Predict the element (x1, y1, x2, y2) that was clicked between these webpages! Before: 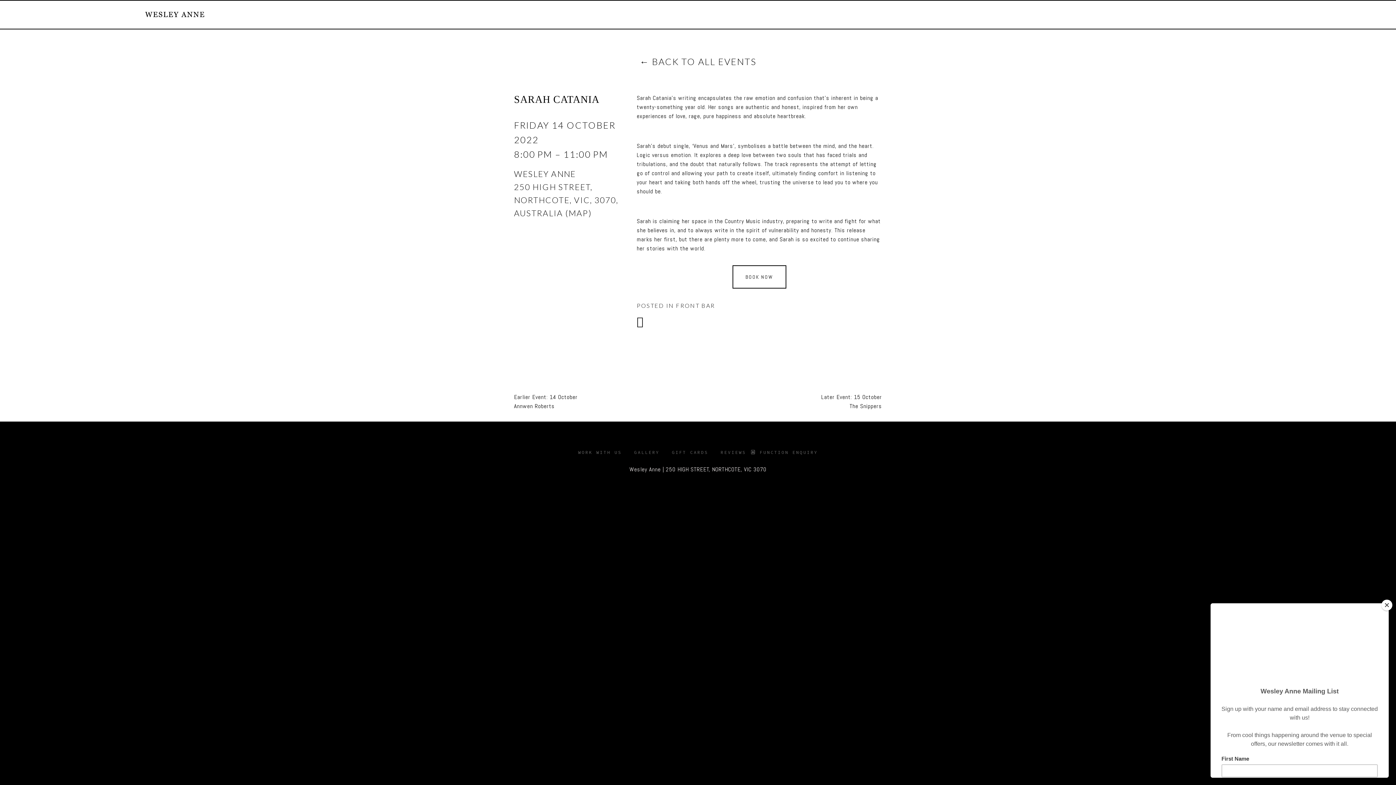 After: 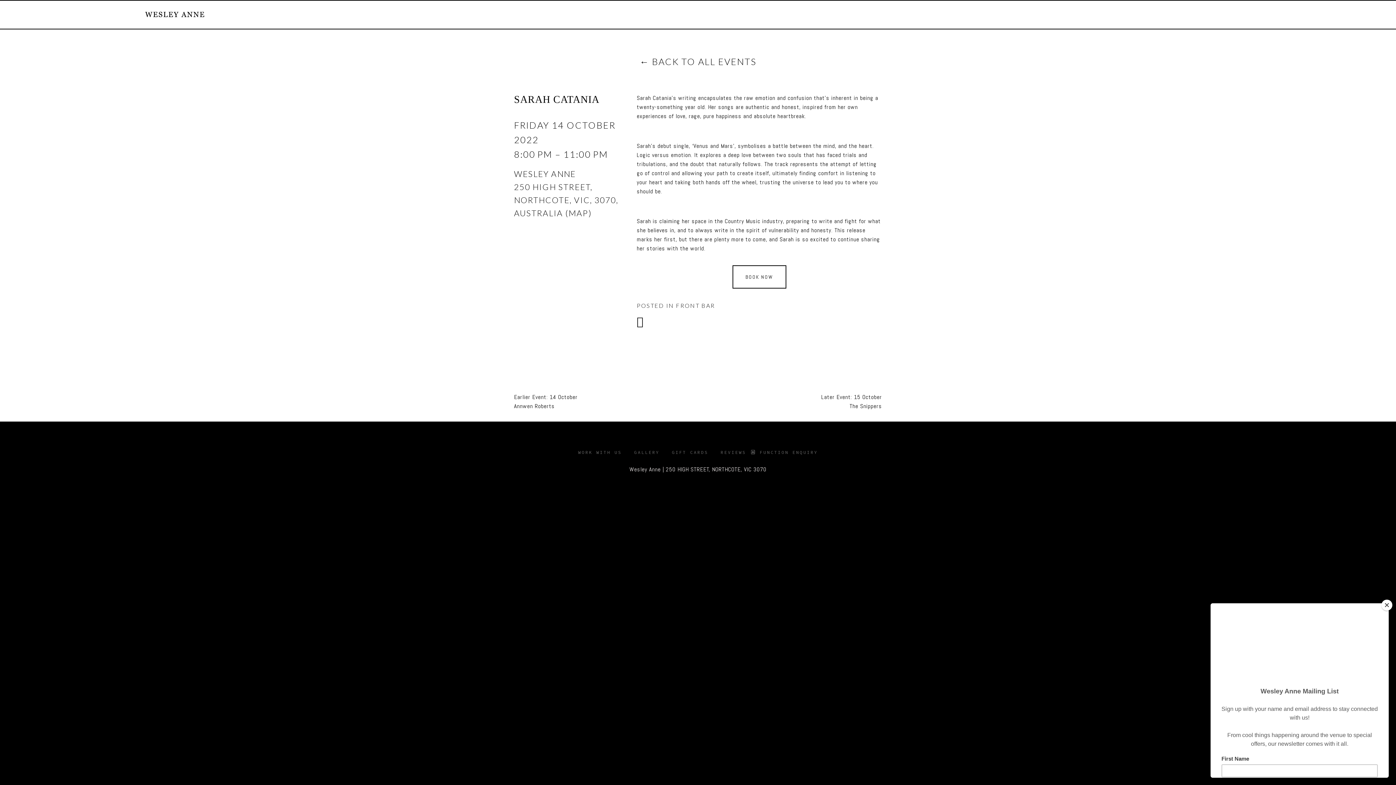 Action: bbox: (565, 208, 592, 218) label: (MAP)